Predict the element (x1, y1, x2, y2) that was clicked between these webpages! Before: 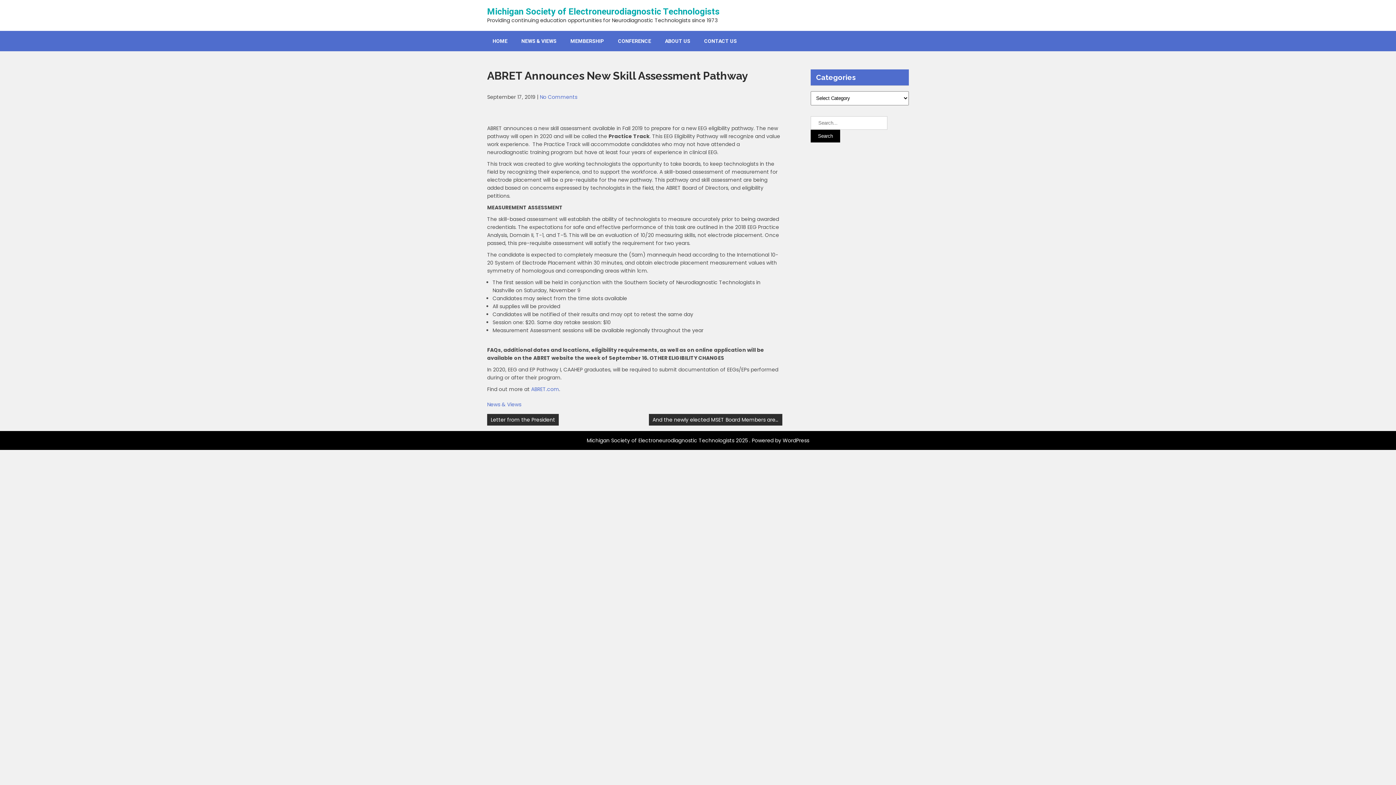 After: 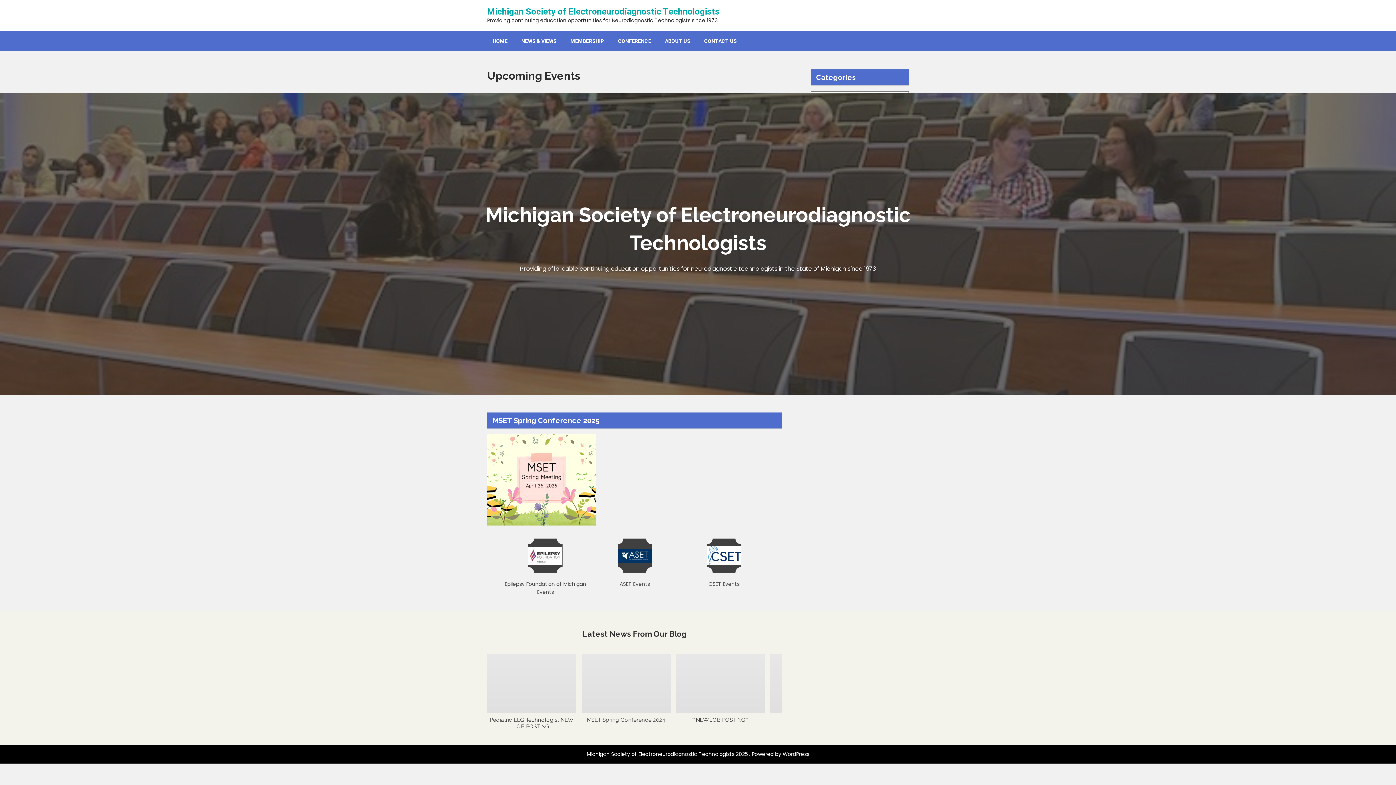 Action: bbox: (487, 6, 720, 16) label: Michigan Society of Electroneurodiagnostic Technologists